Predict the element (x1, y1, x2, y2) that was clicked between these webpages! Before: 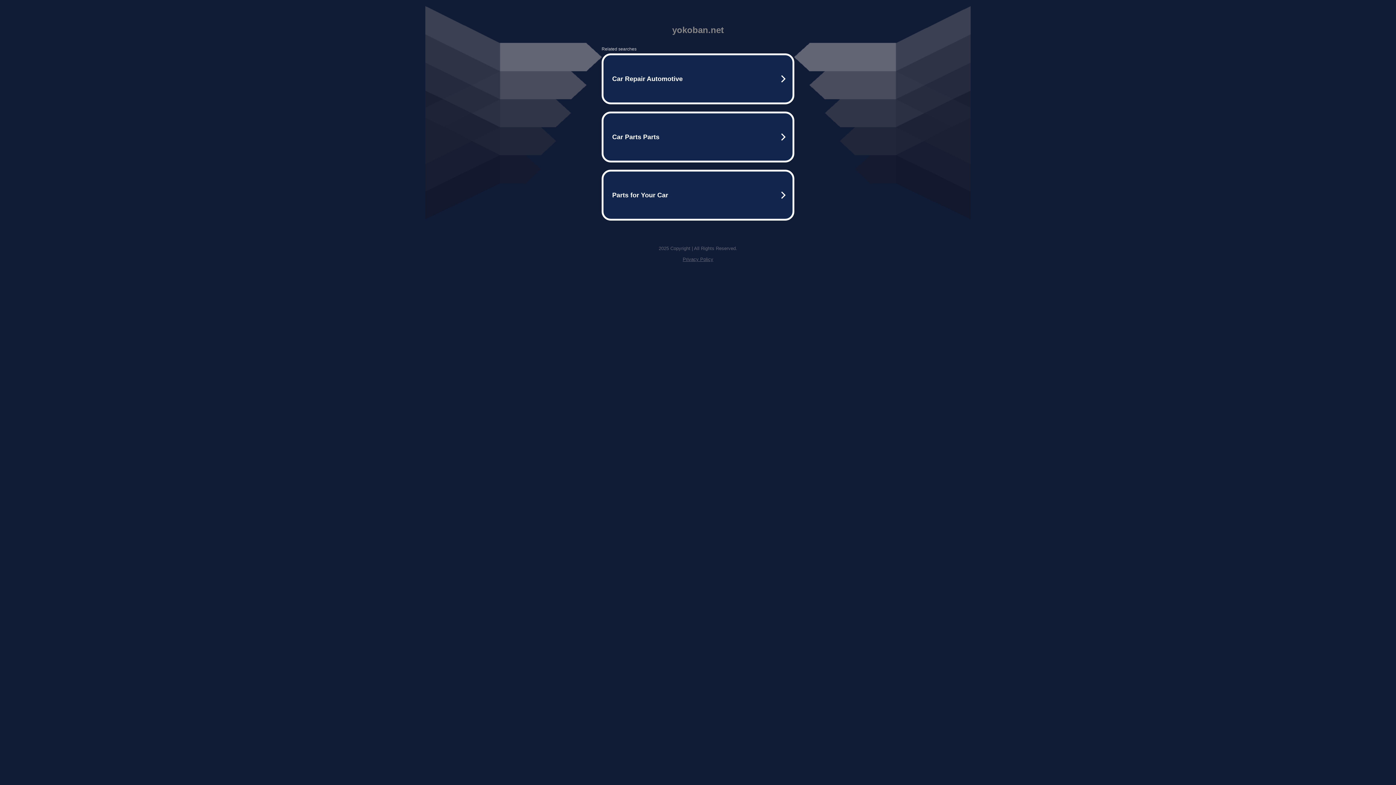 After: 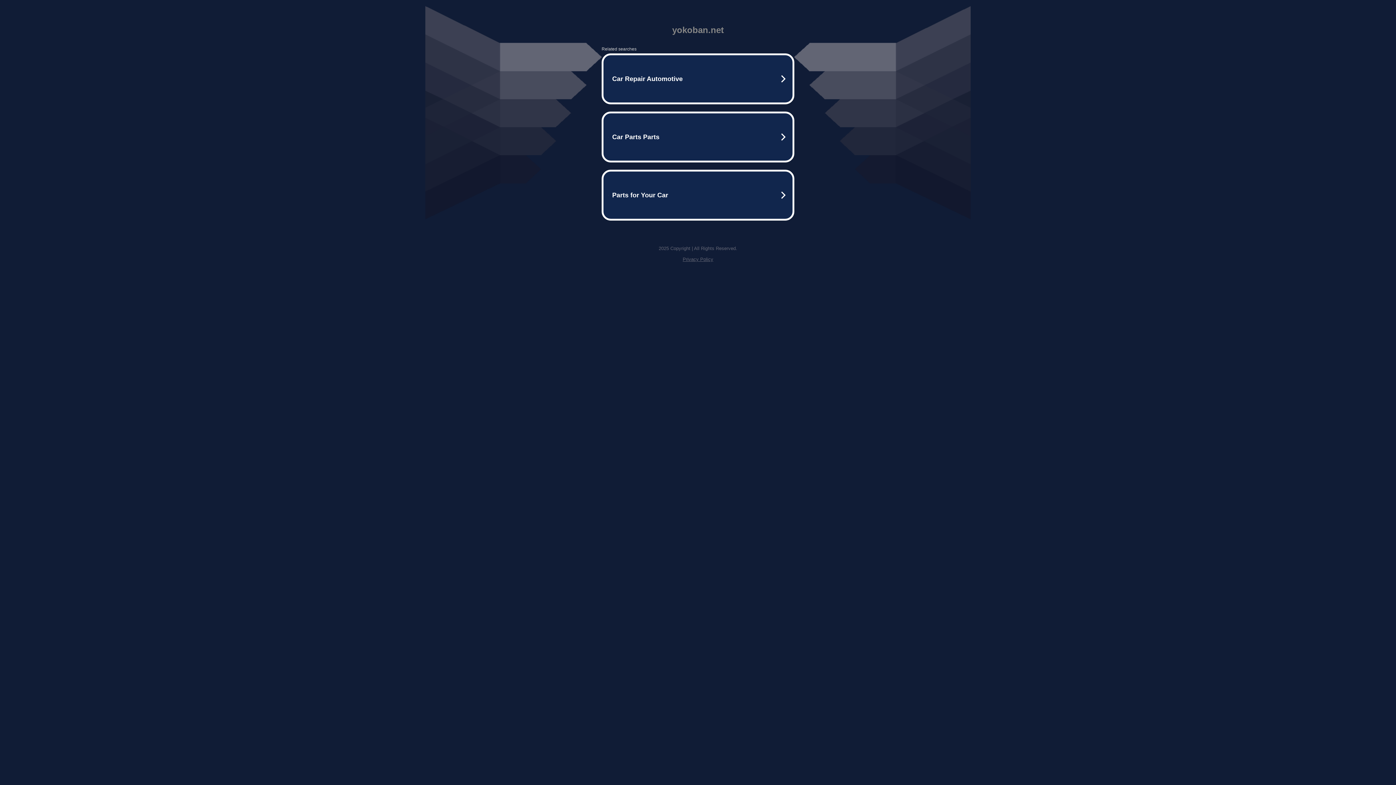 Action: label: Privacy Policy bbox: (682, 256, 713, 262)